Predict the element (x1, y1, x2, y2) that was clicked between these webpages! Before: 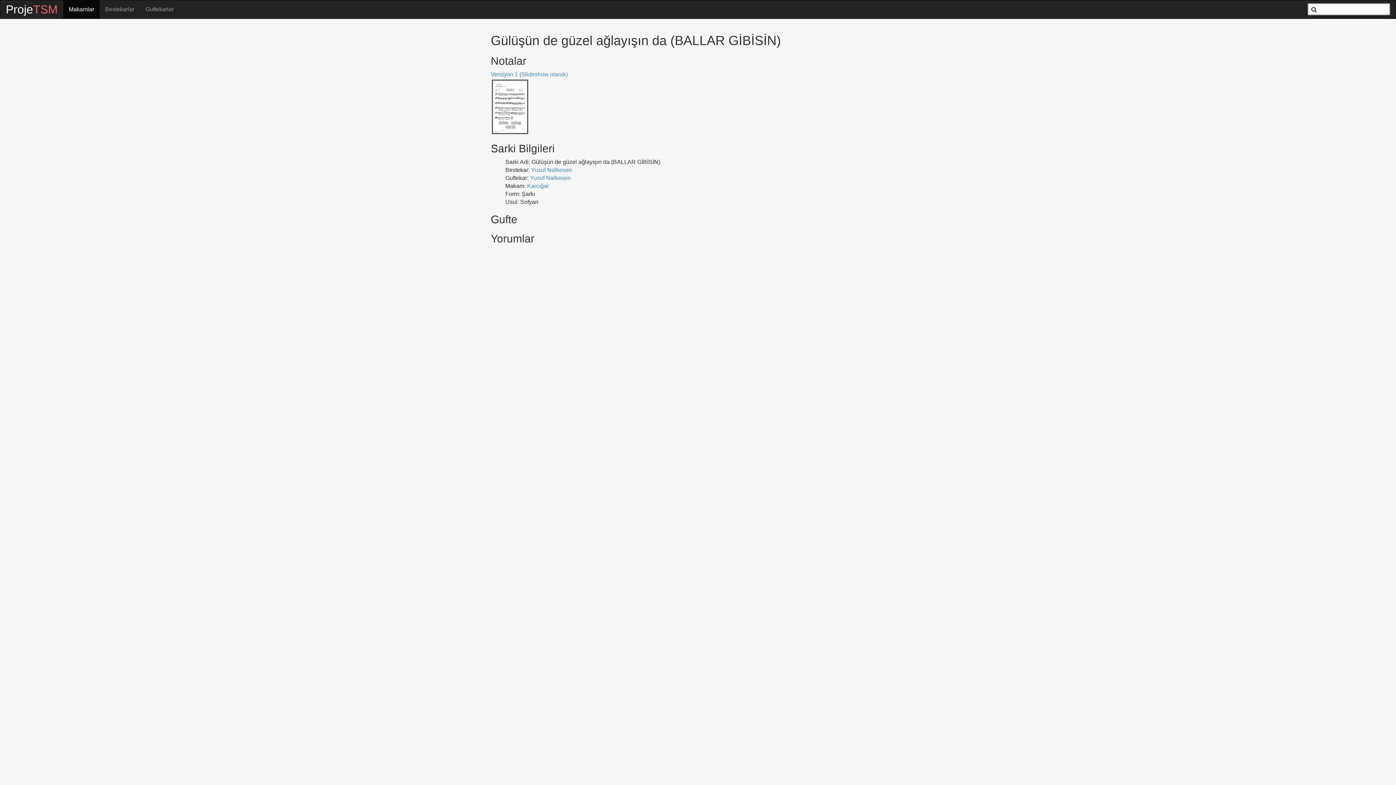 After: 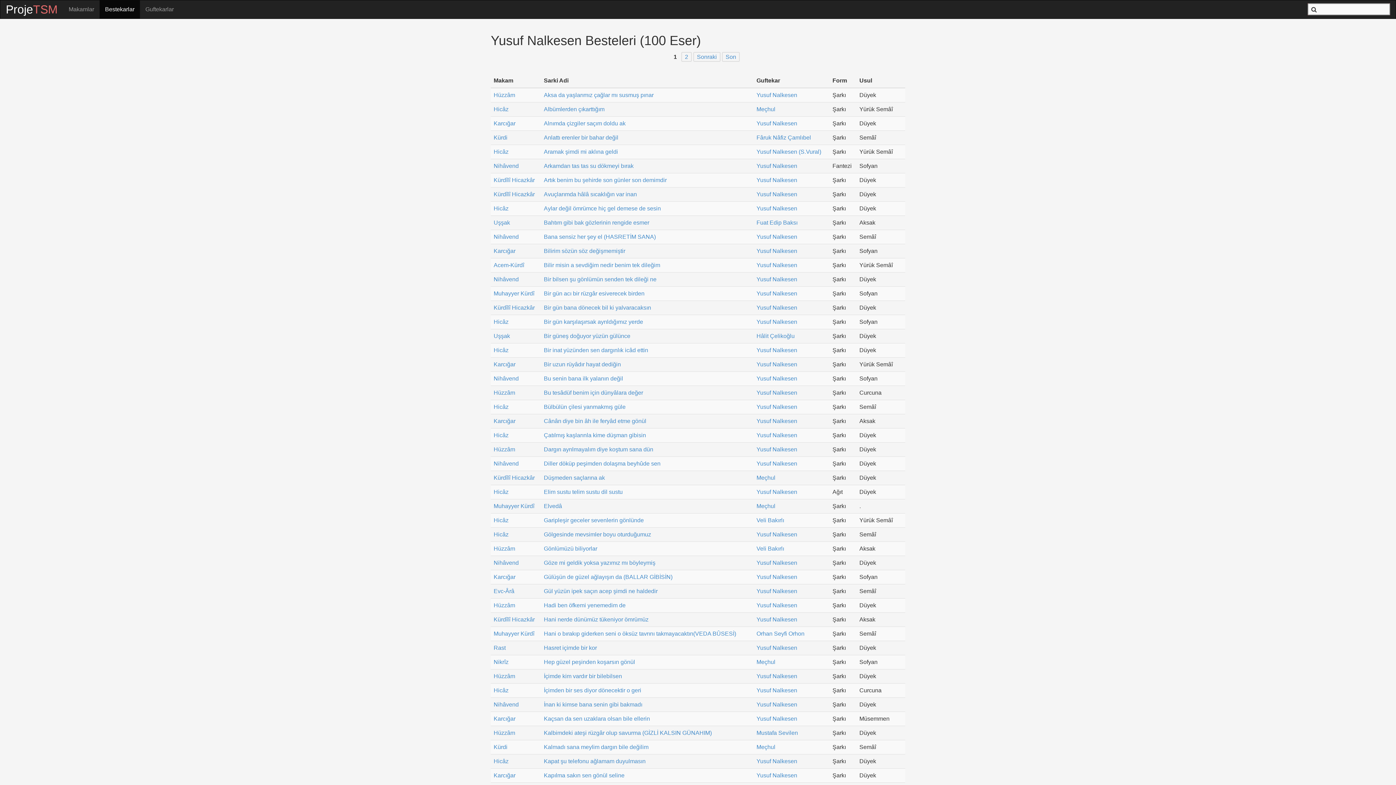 Action: bbox: (531, 166, 572, 173) label: Yusuf Nalkesen